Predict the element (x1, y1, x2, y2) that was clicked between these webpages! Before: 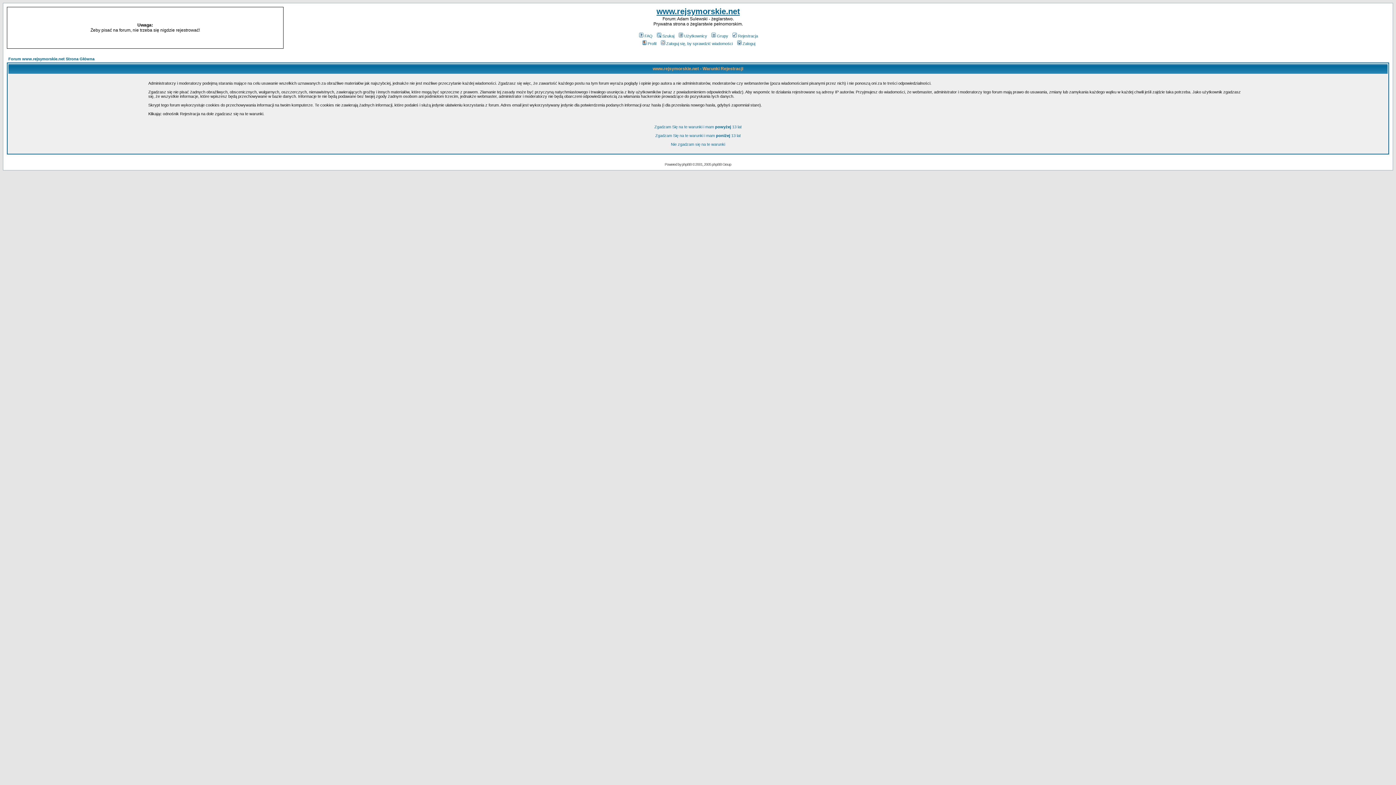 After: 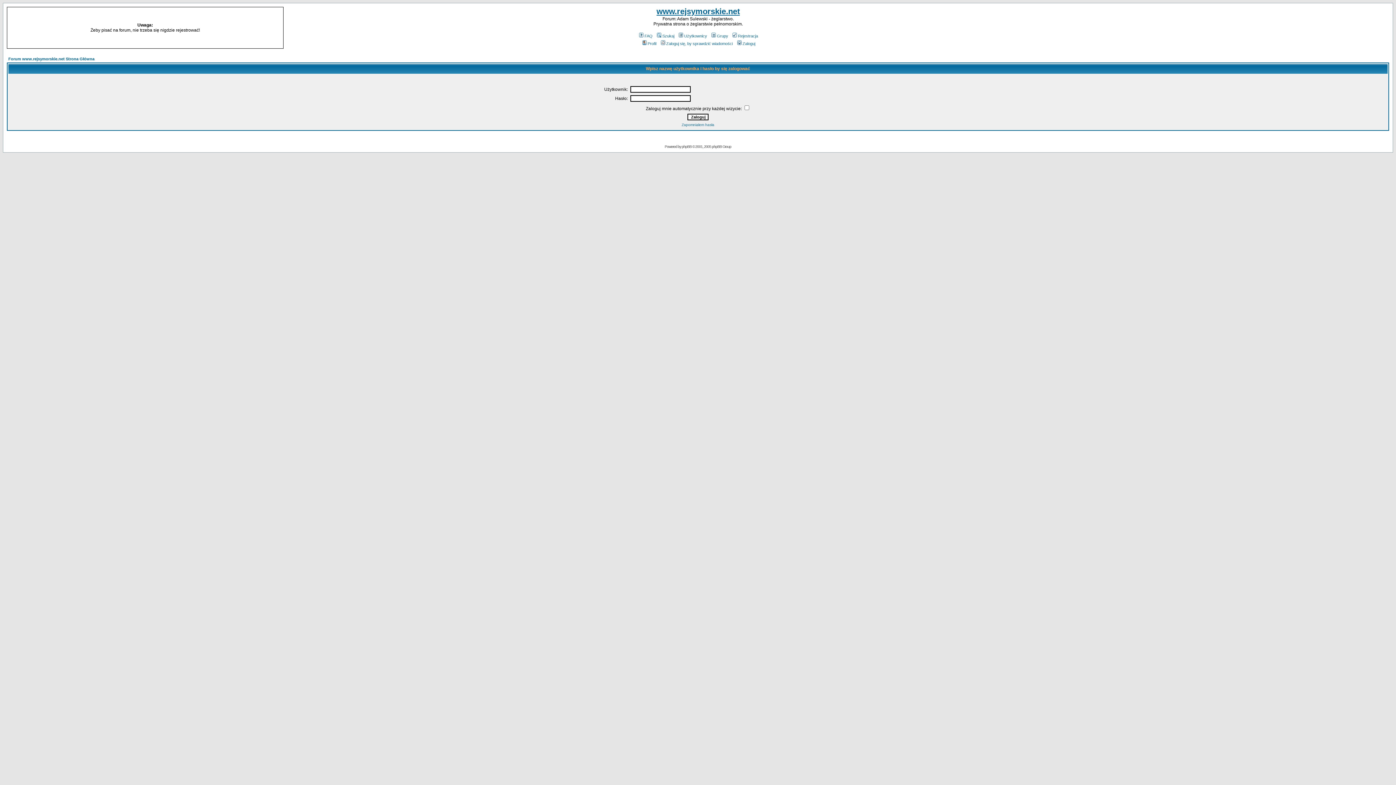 Action: bbox: (641, 41, 656, 45) label: Profil